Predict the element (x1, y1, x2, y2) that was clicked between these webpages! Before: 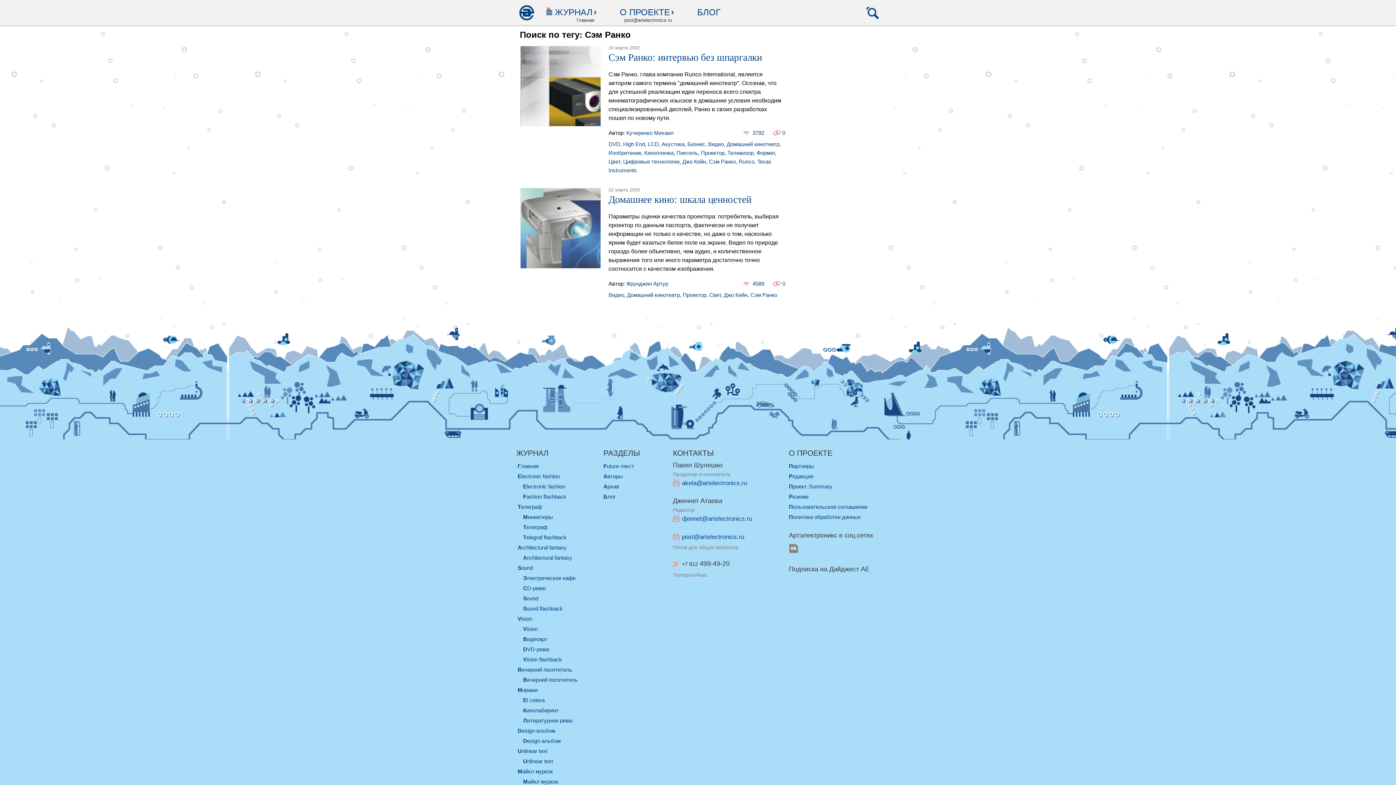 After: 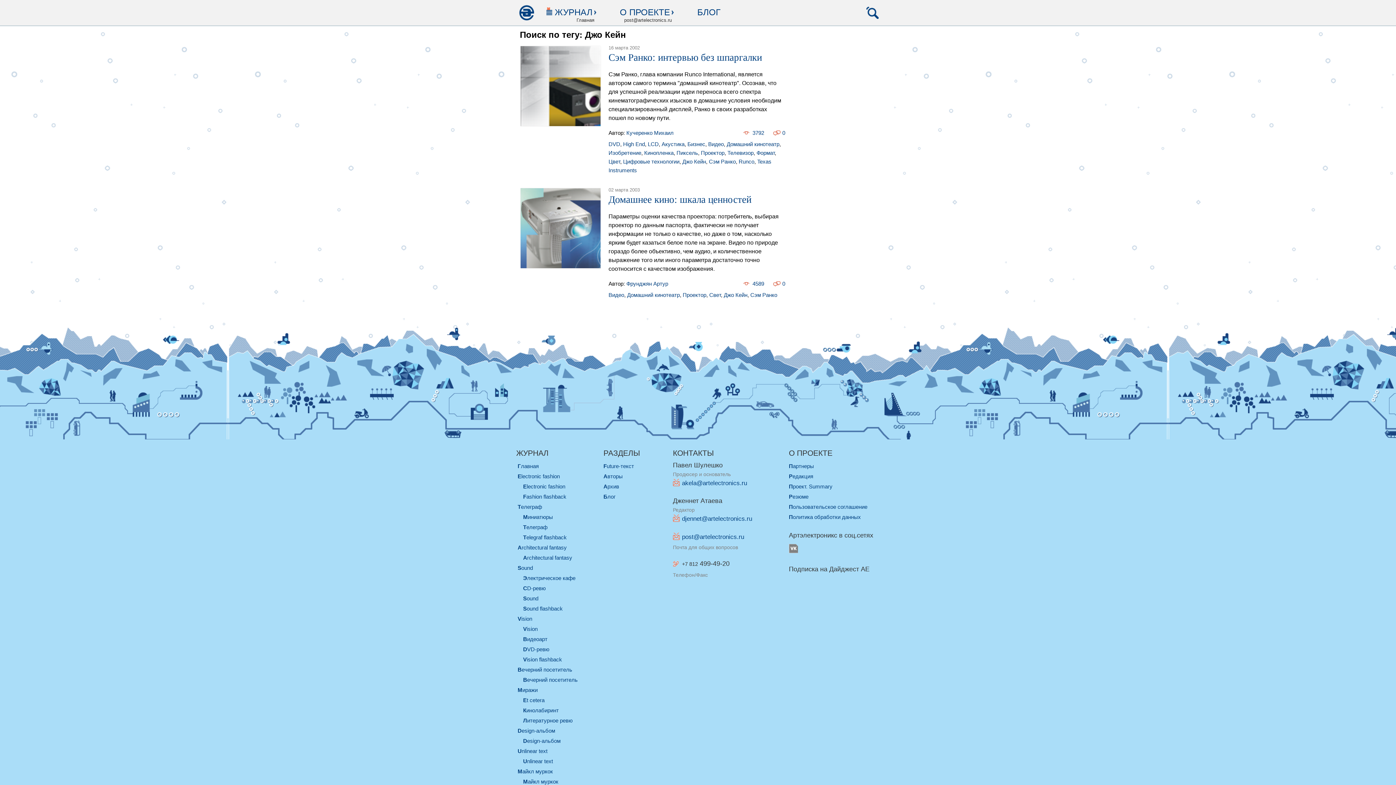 Action: bbox: (724, 292, 747, 298) label: Джо Кейн